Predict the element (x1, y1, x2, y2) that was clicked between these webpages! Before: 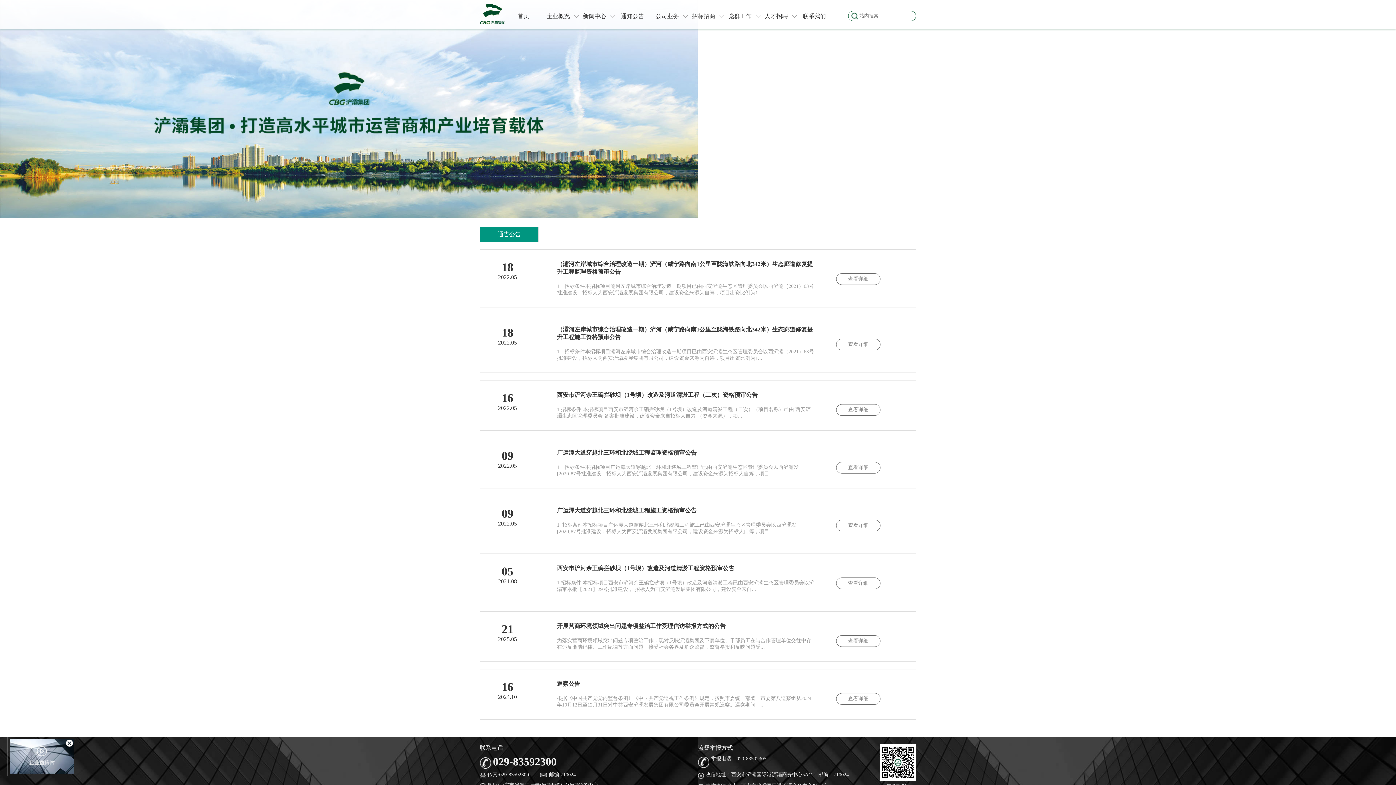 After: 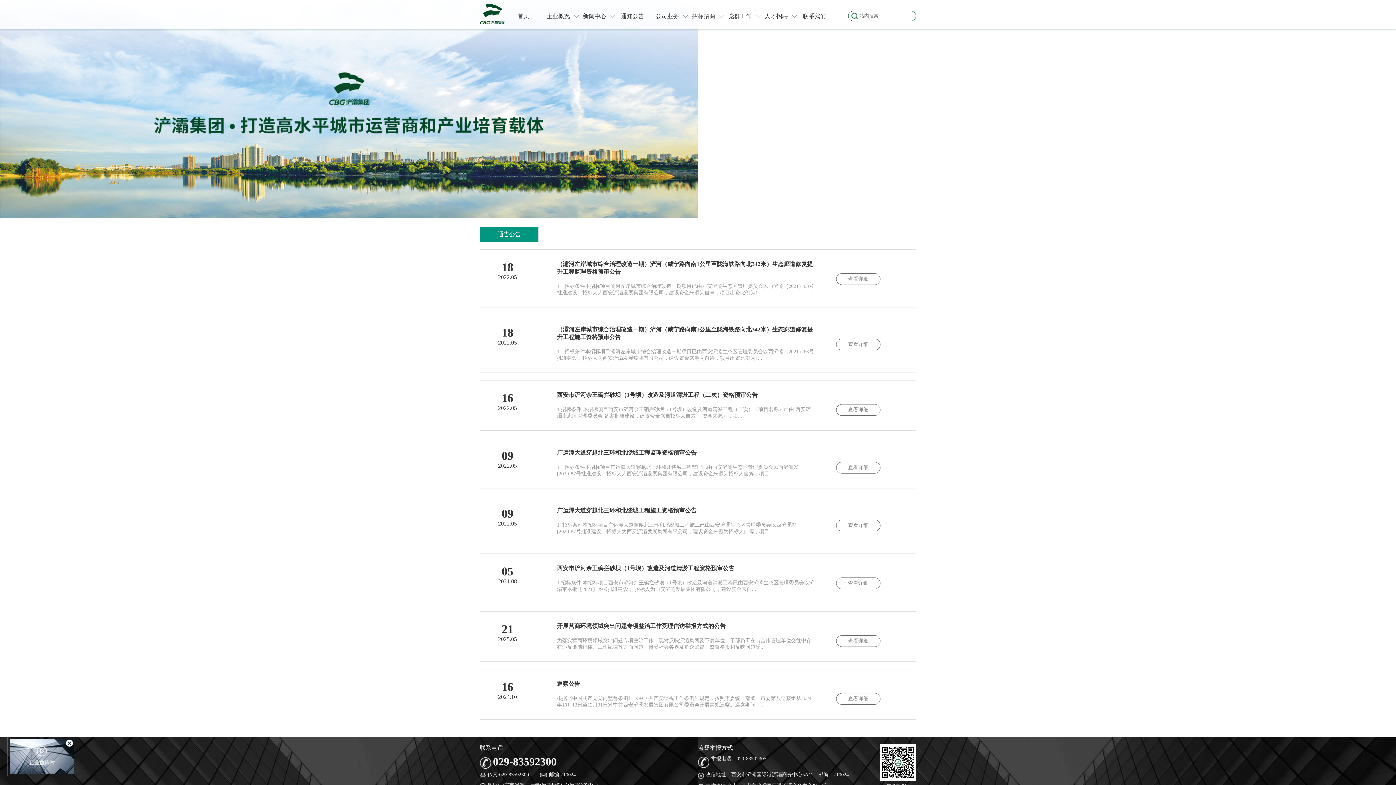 Action: label: 通告公告 bbox: (480, 227, 538, 241)